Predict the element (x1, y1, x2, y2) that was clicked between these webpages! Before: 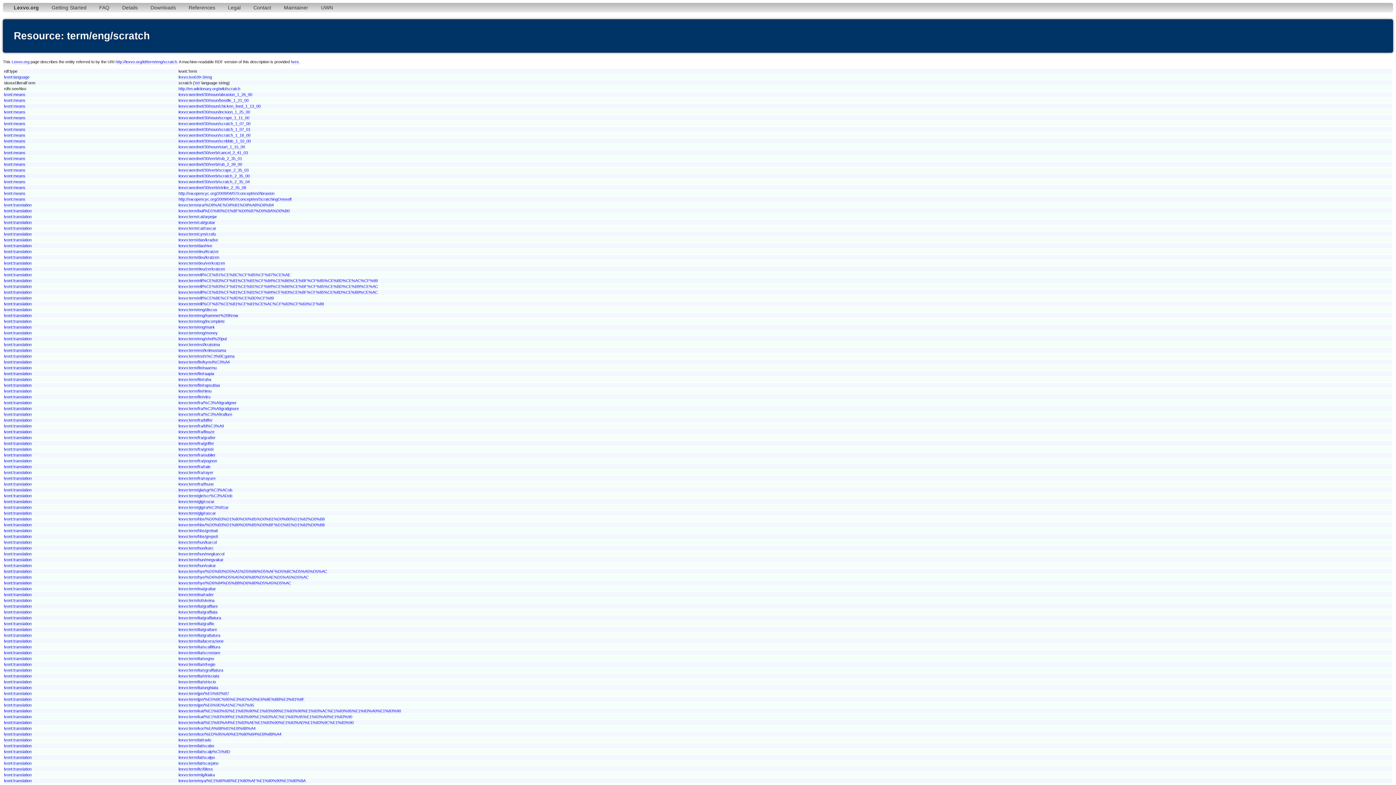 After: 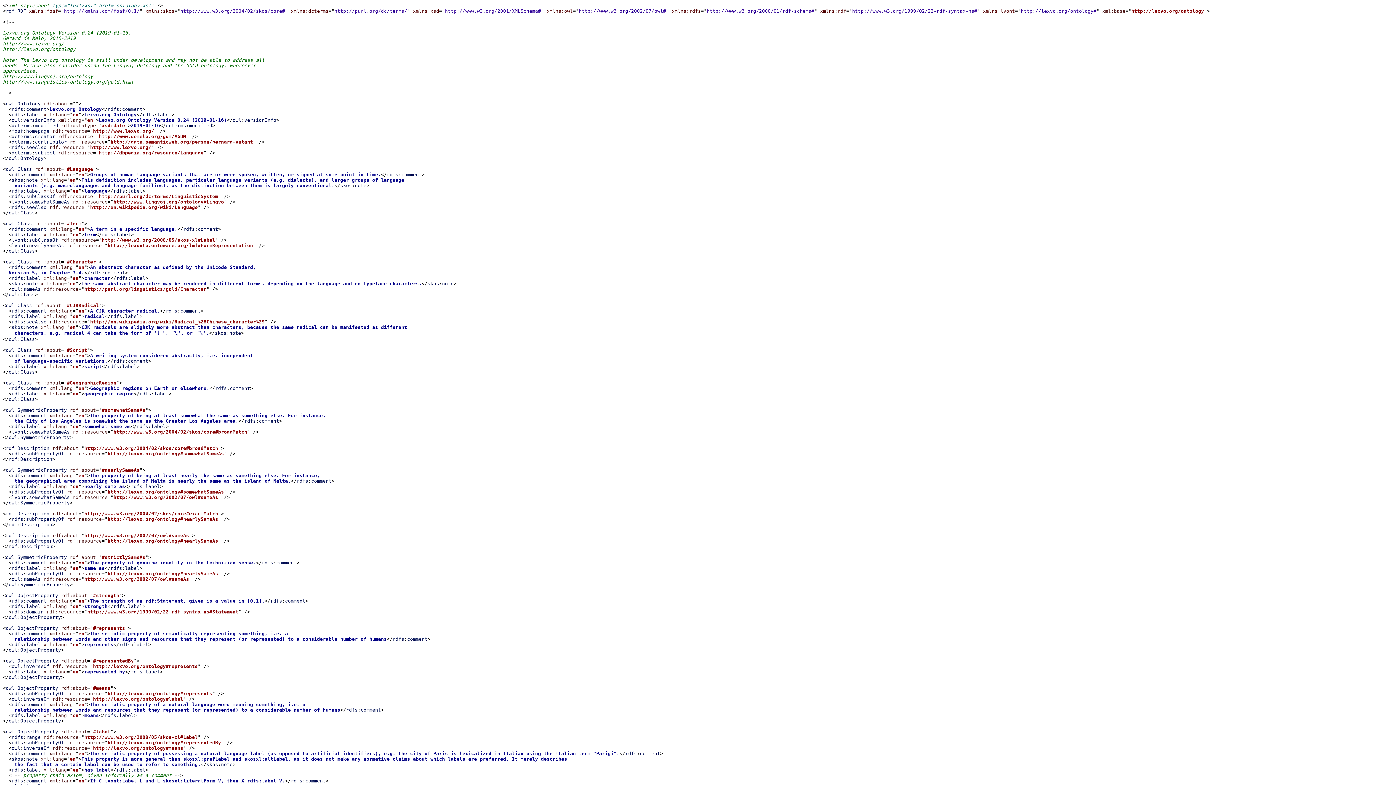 Action: label: lvont:translation bbox: (4, 778, 31, 783)